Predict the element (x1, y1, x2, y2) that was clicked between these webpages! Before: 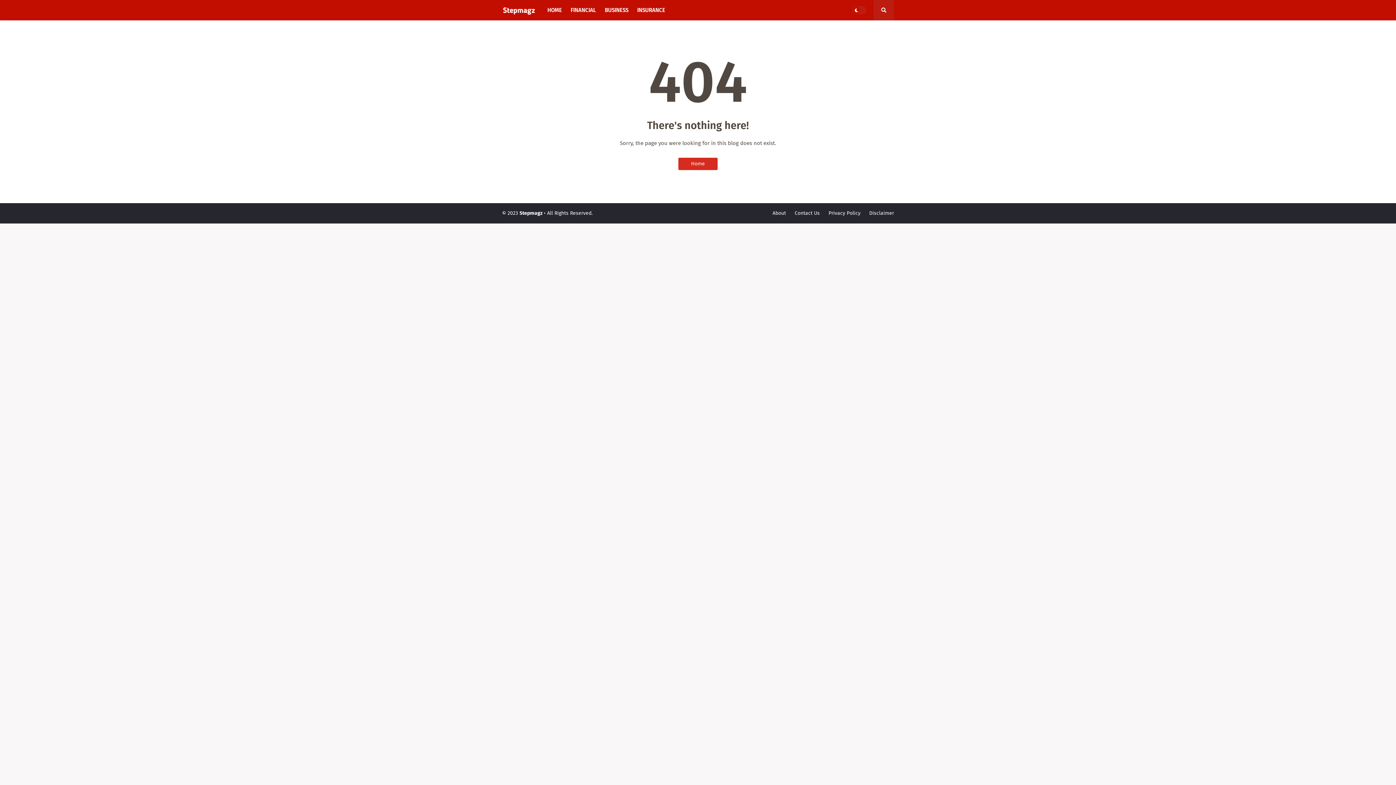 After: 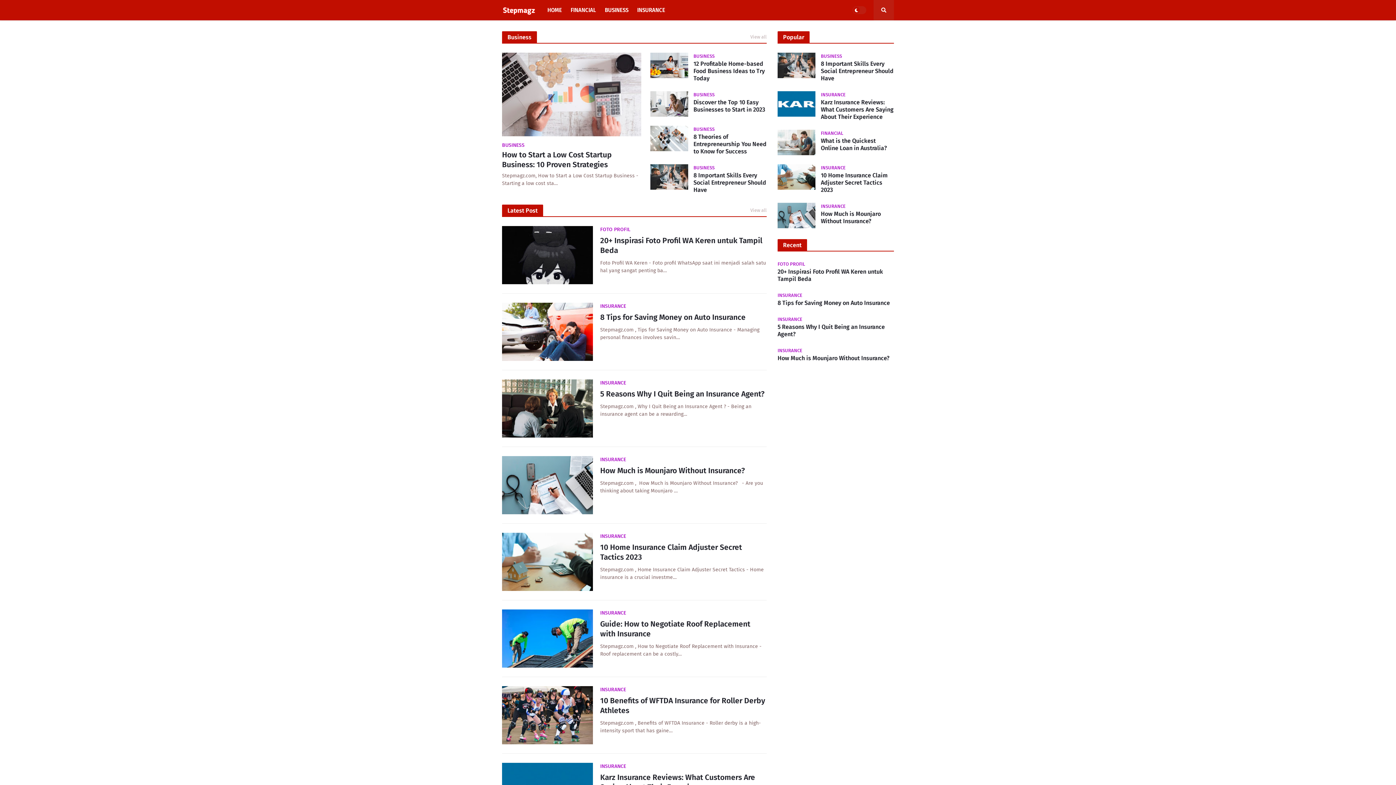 Action: bbox: (502, 4, 535, 16)